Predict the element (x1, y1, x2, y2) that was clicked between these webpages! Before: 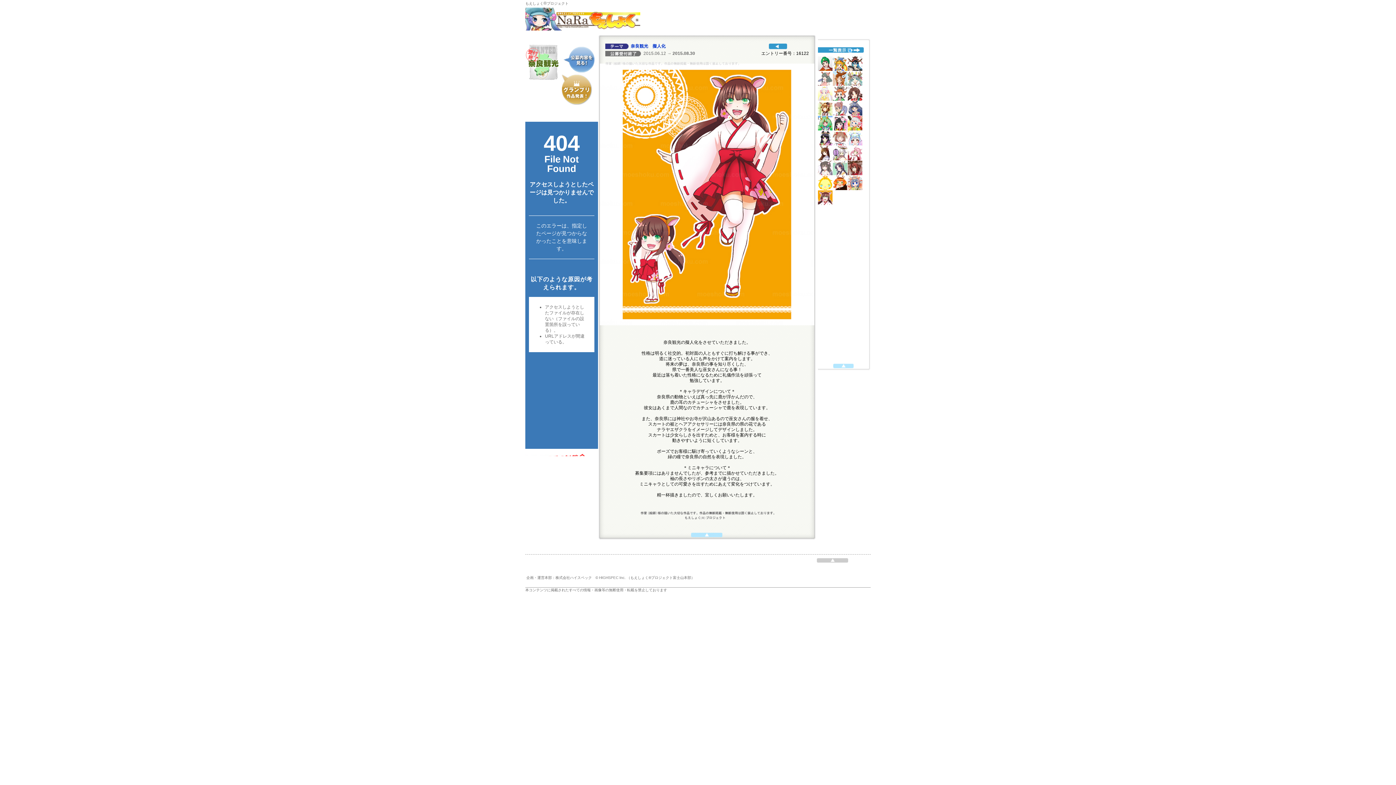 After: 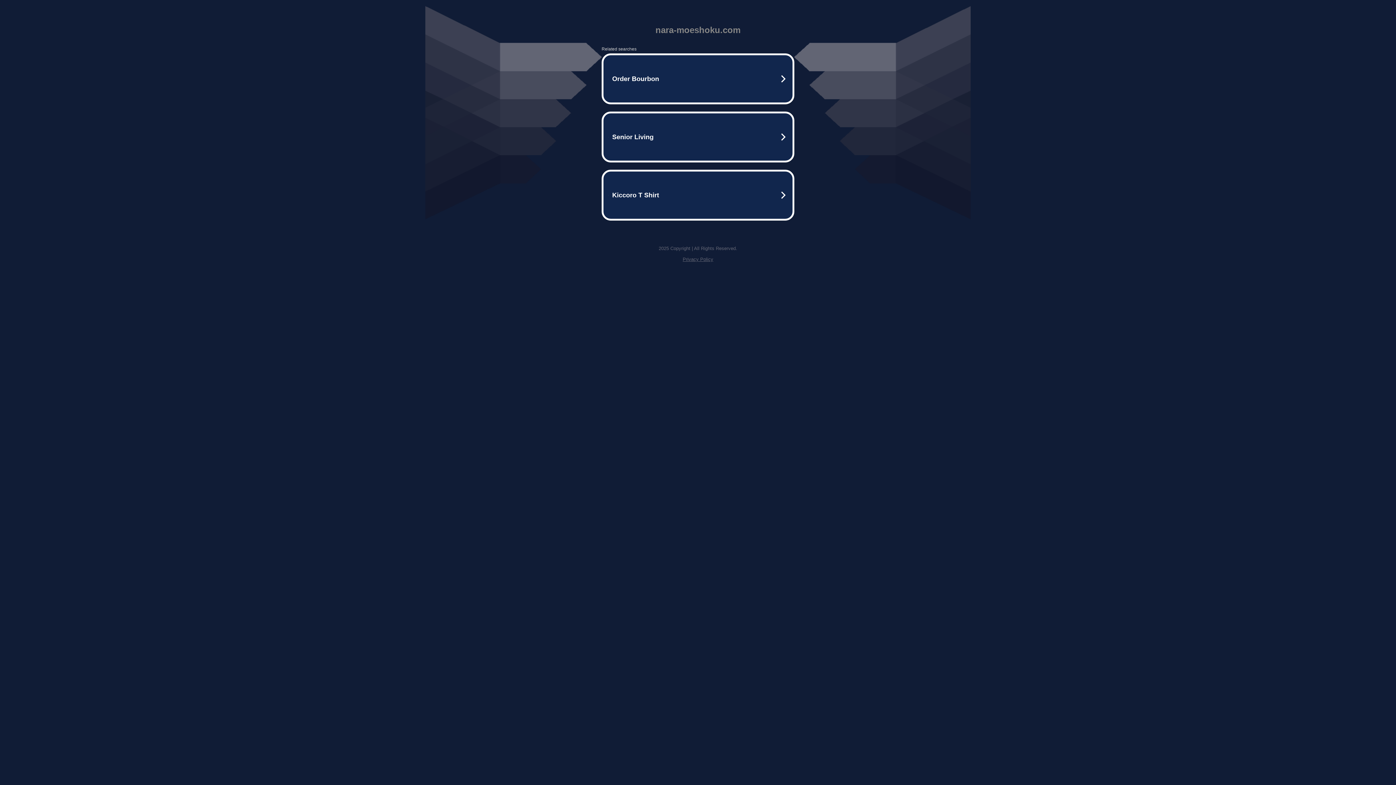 Action: bbox: (525, 26, 640, 31)